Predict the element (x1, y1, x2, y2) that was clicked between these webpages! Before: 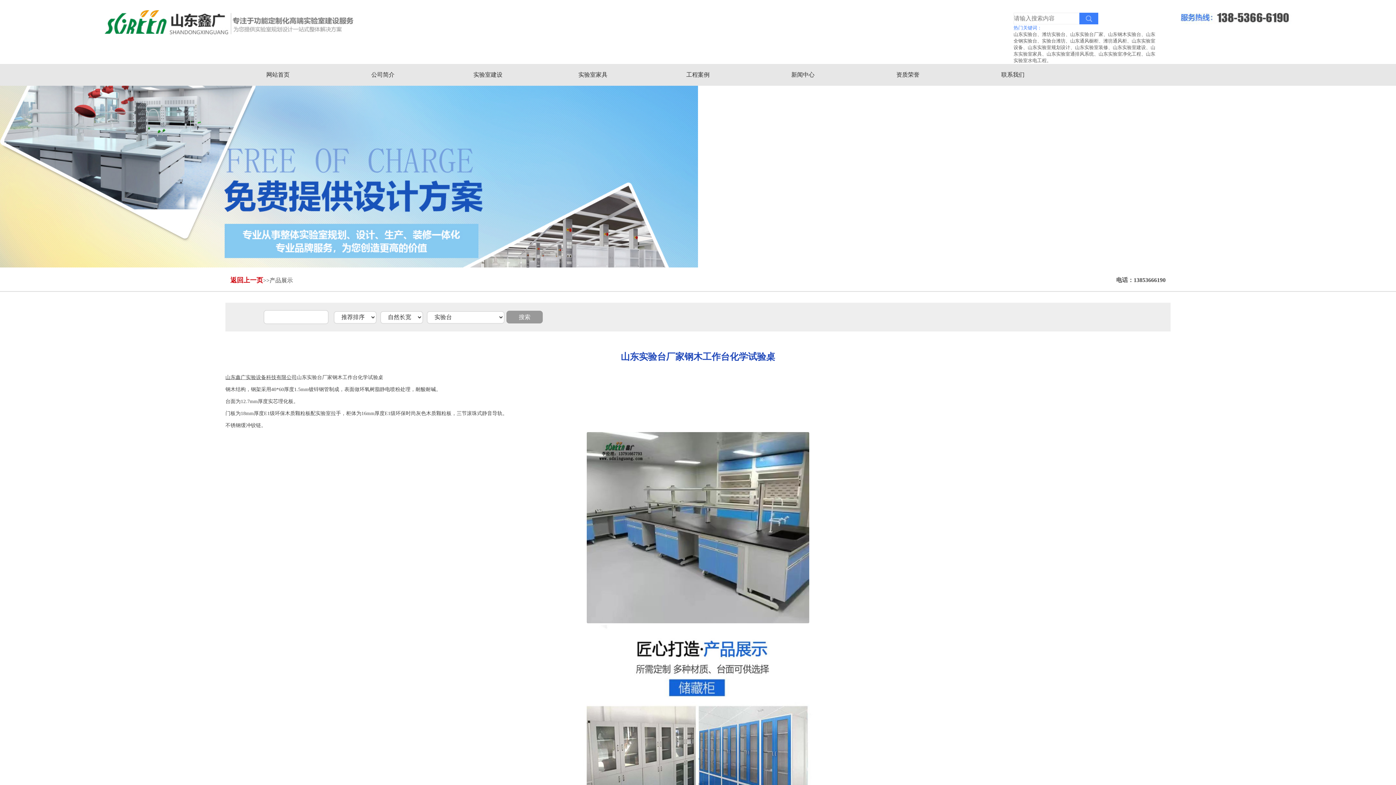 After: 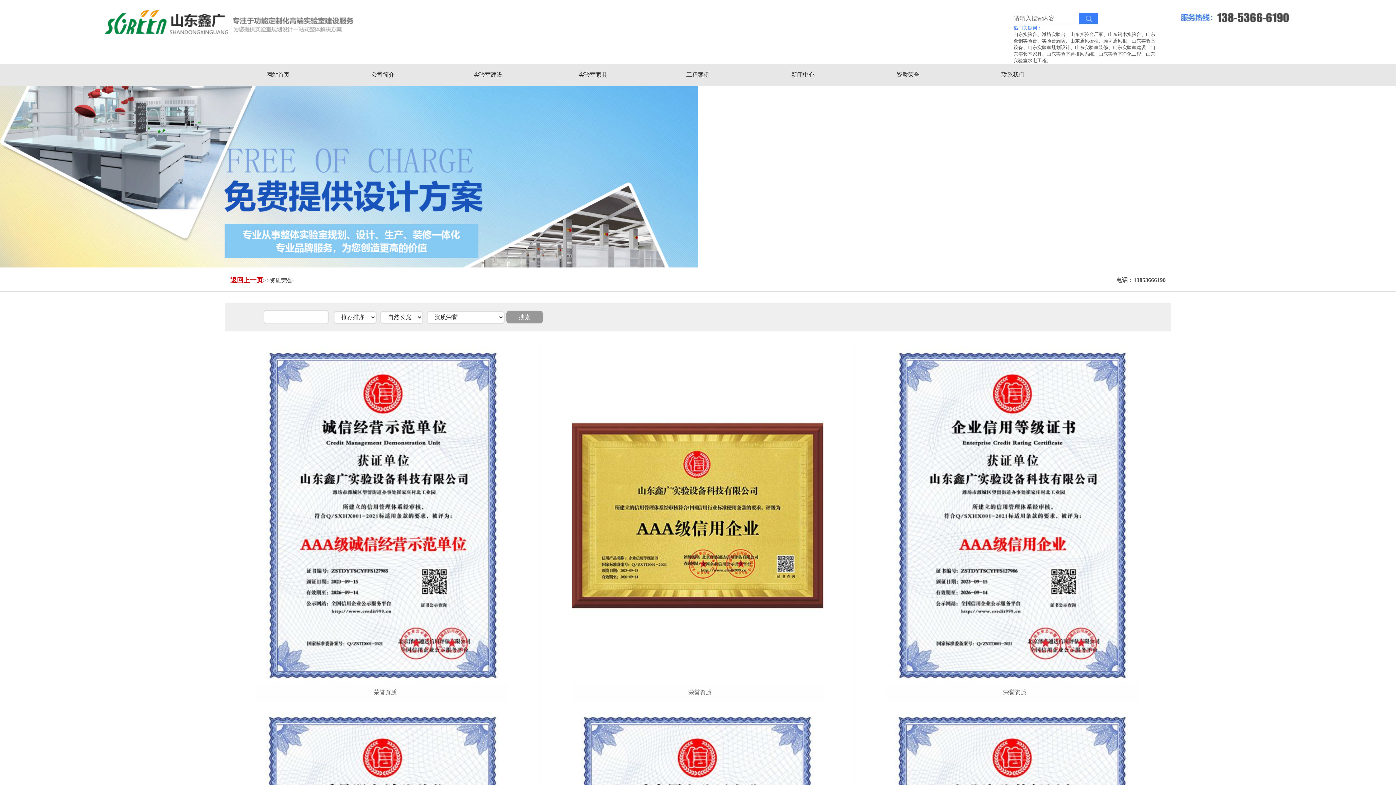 Action: bbox: (855, 64, 960, 85) label: 资质荣誉